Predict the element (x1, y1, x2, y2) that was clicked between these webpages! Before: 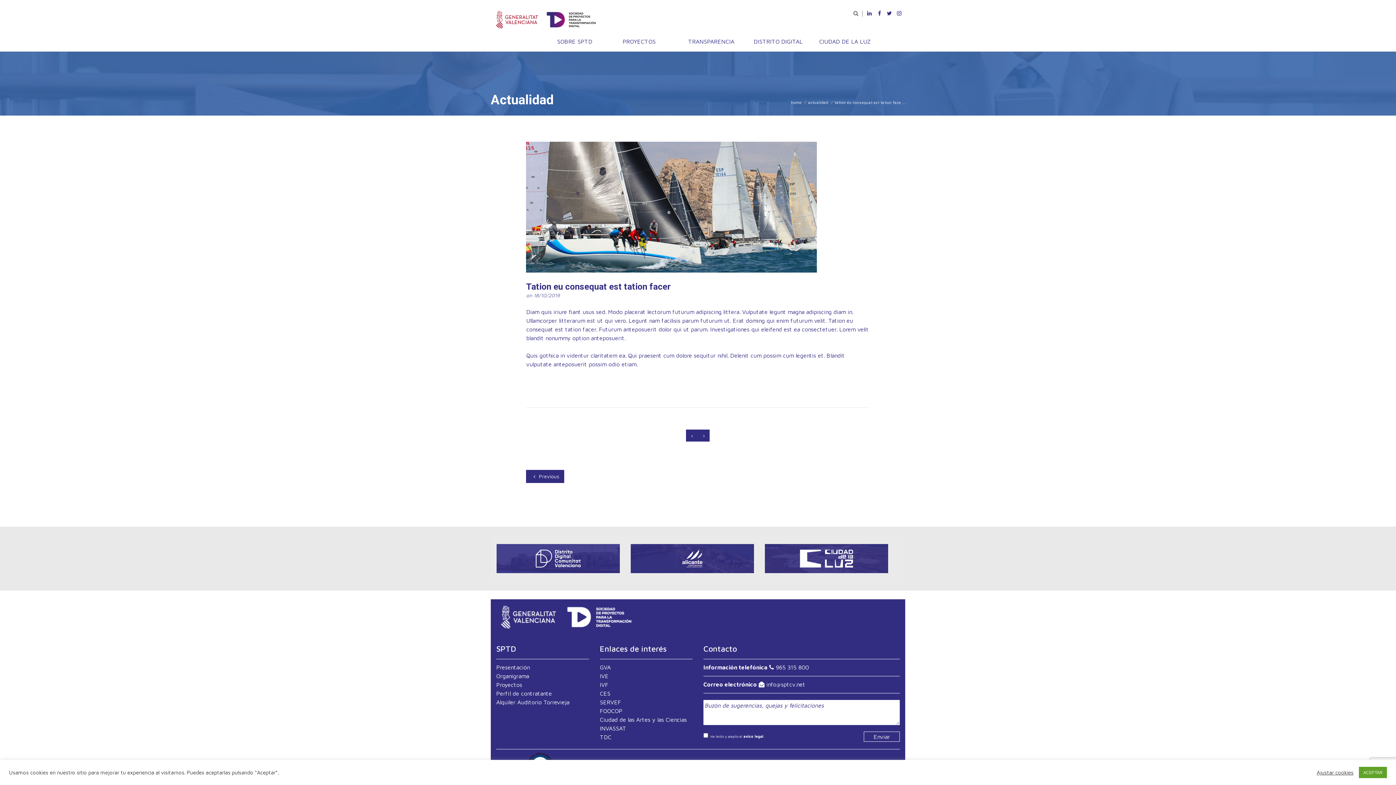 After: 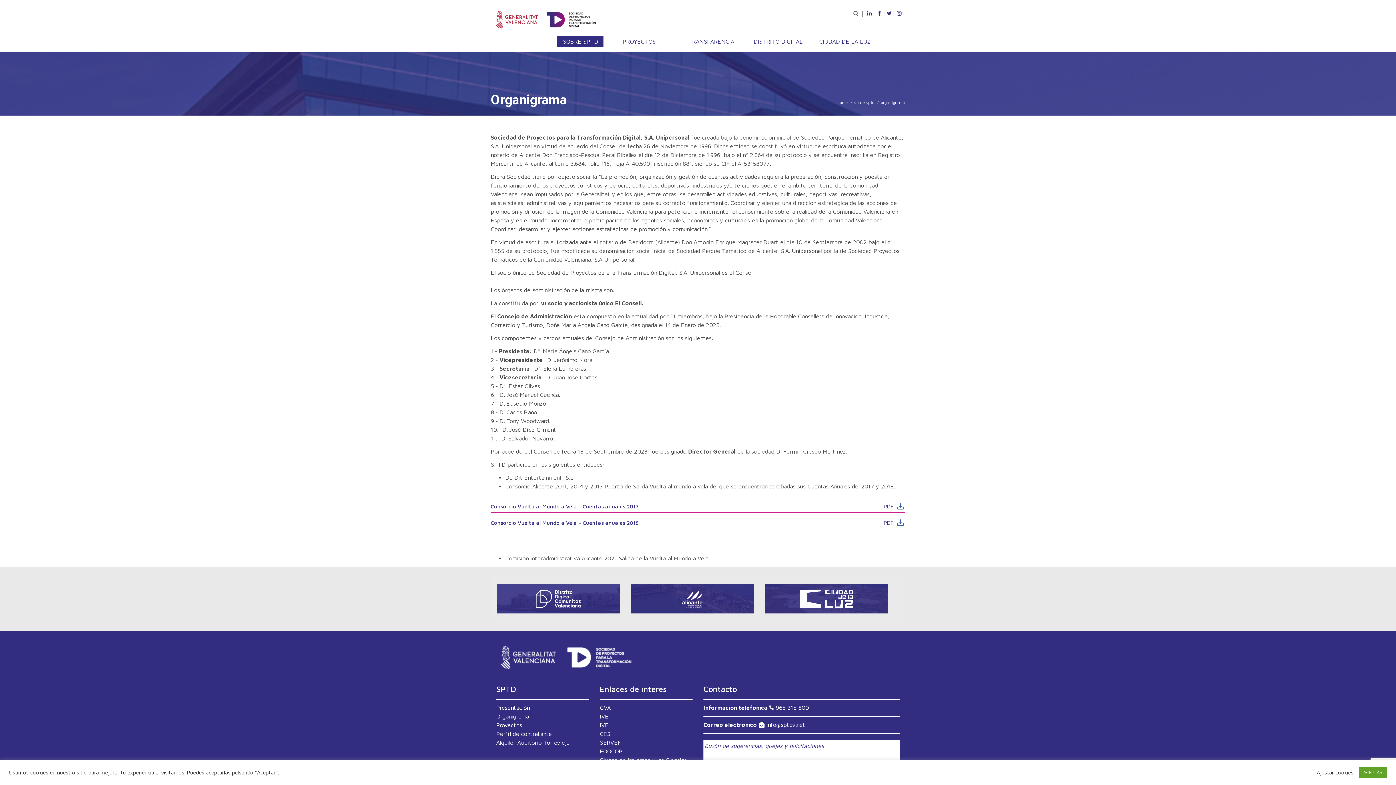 Action: bbox: (496, 673, 529, 679) label: Organigrama